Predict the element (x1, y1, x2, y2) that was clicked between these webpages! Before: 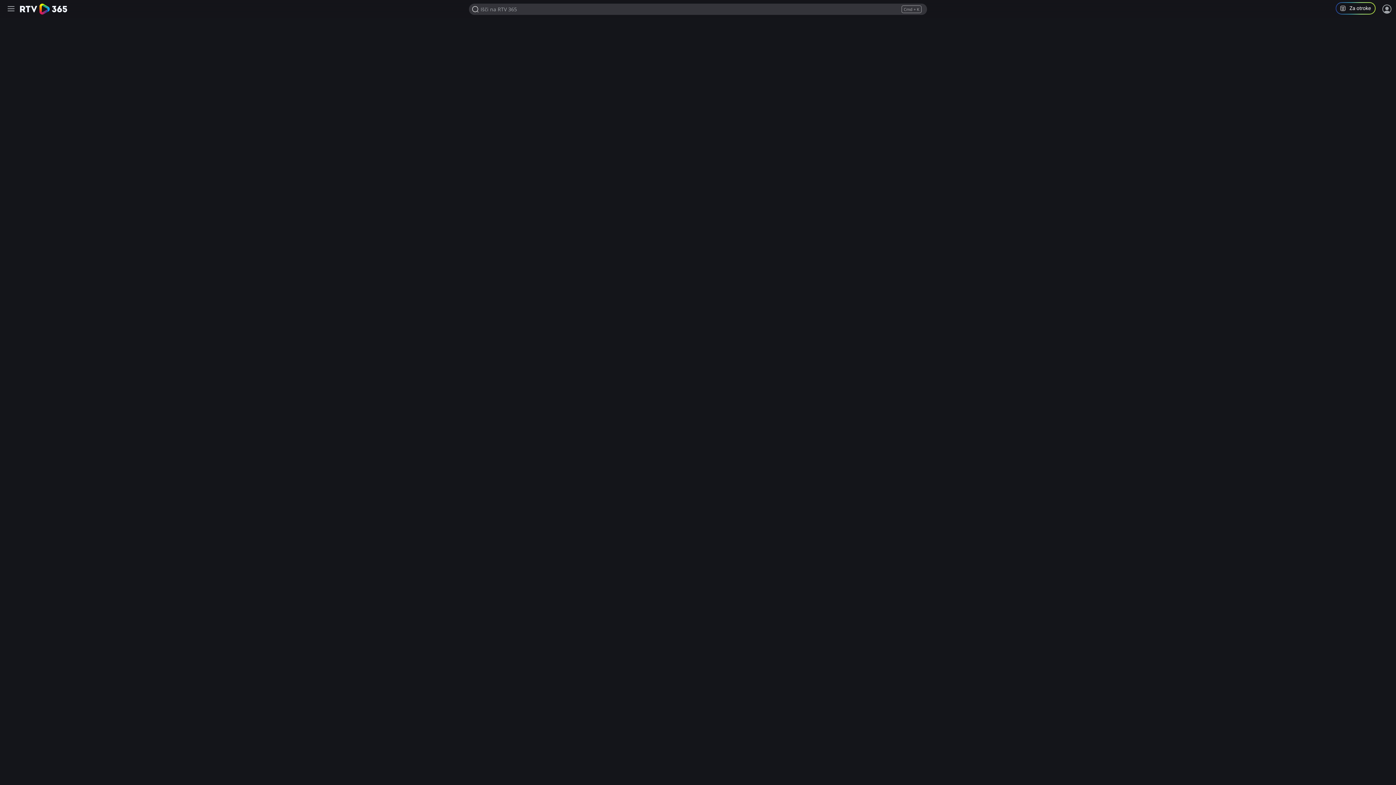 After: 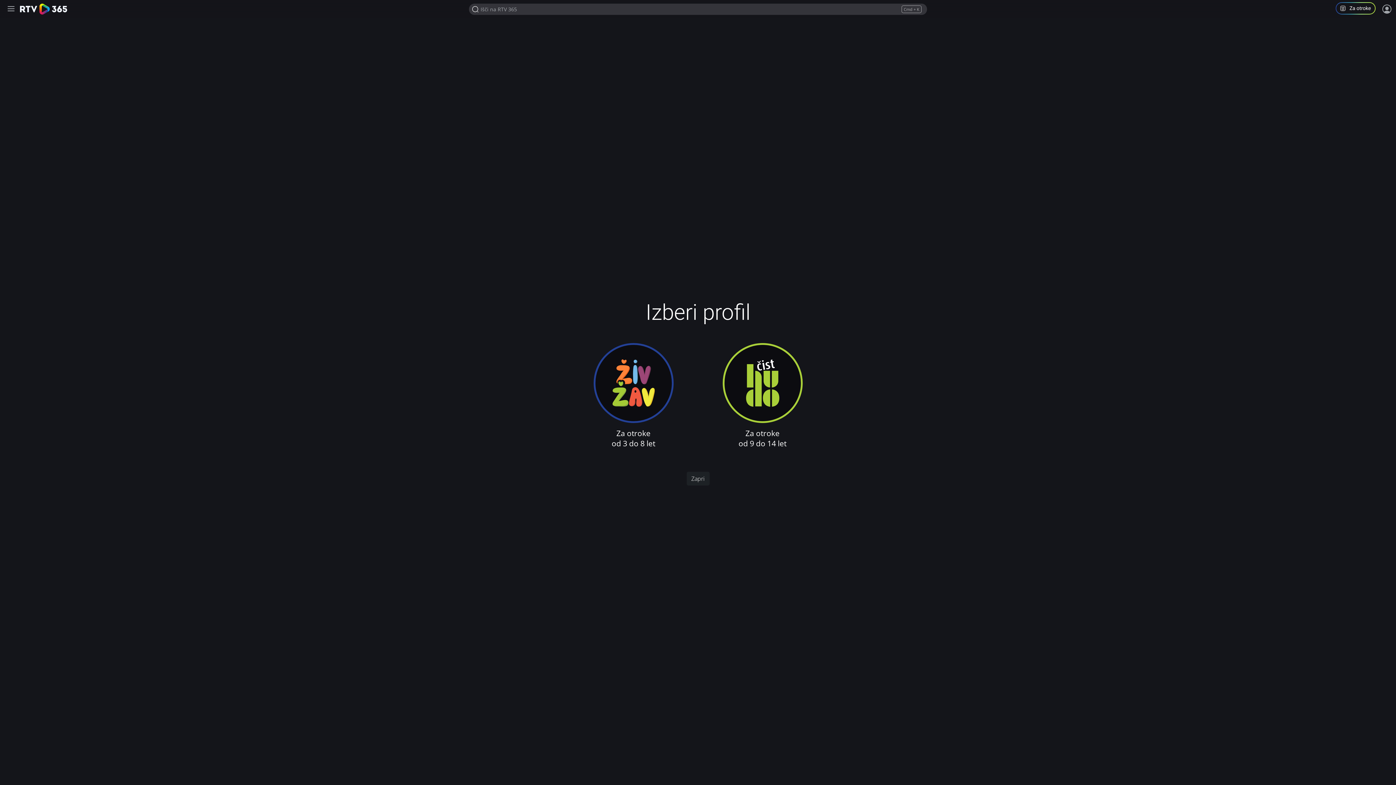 Action: label: Program za otroke in mladoletnike bbox: (1336, 2, 1381, 16)